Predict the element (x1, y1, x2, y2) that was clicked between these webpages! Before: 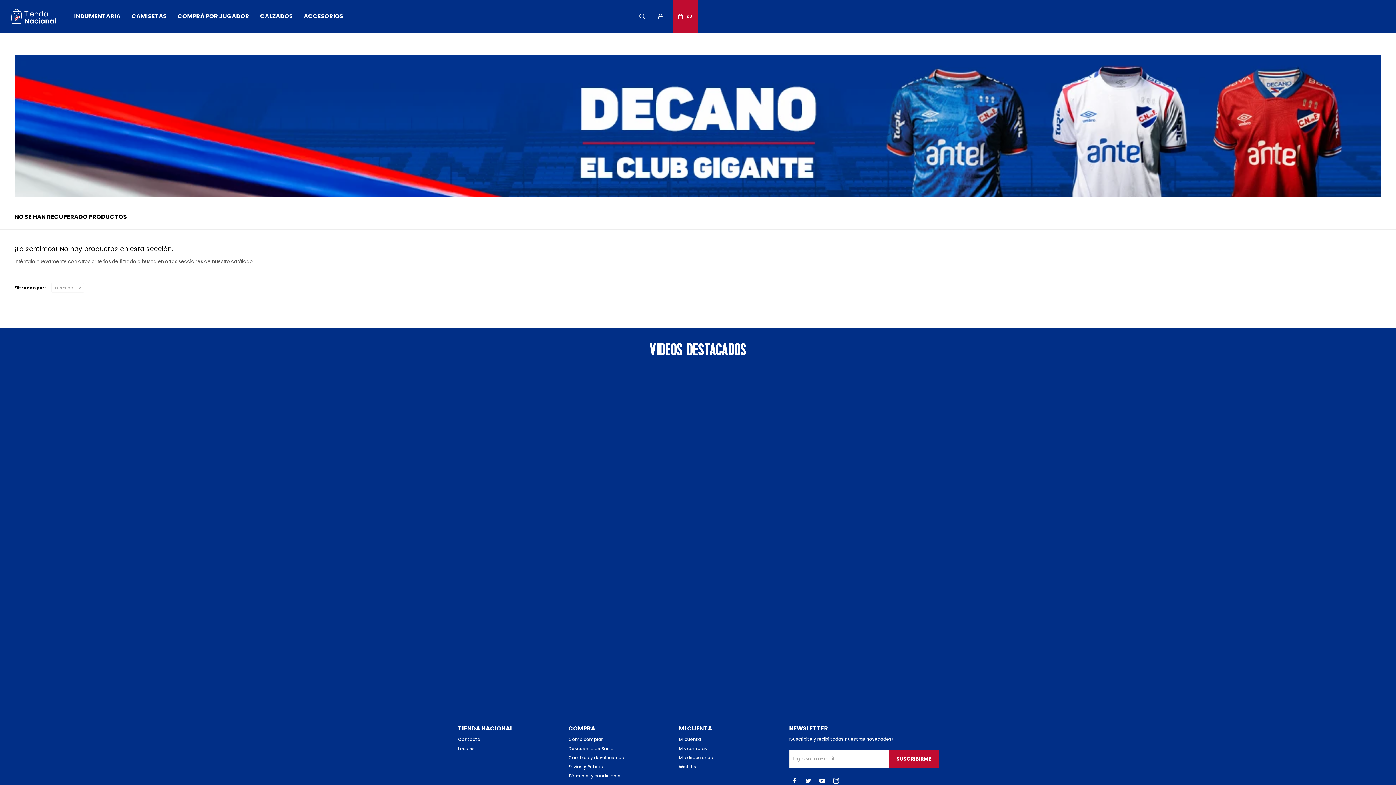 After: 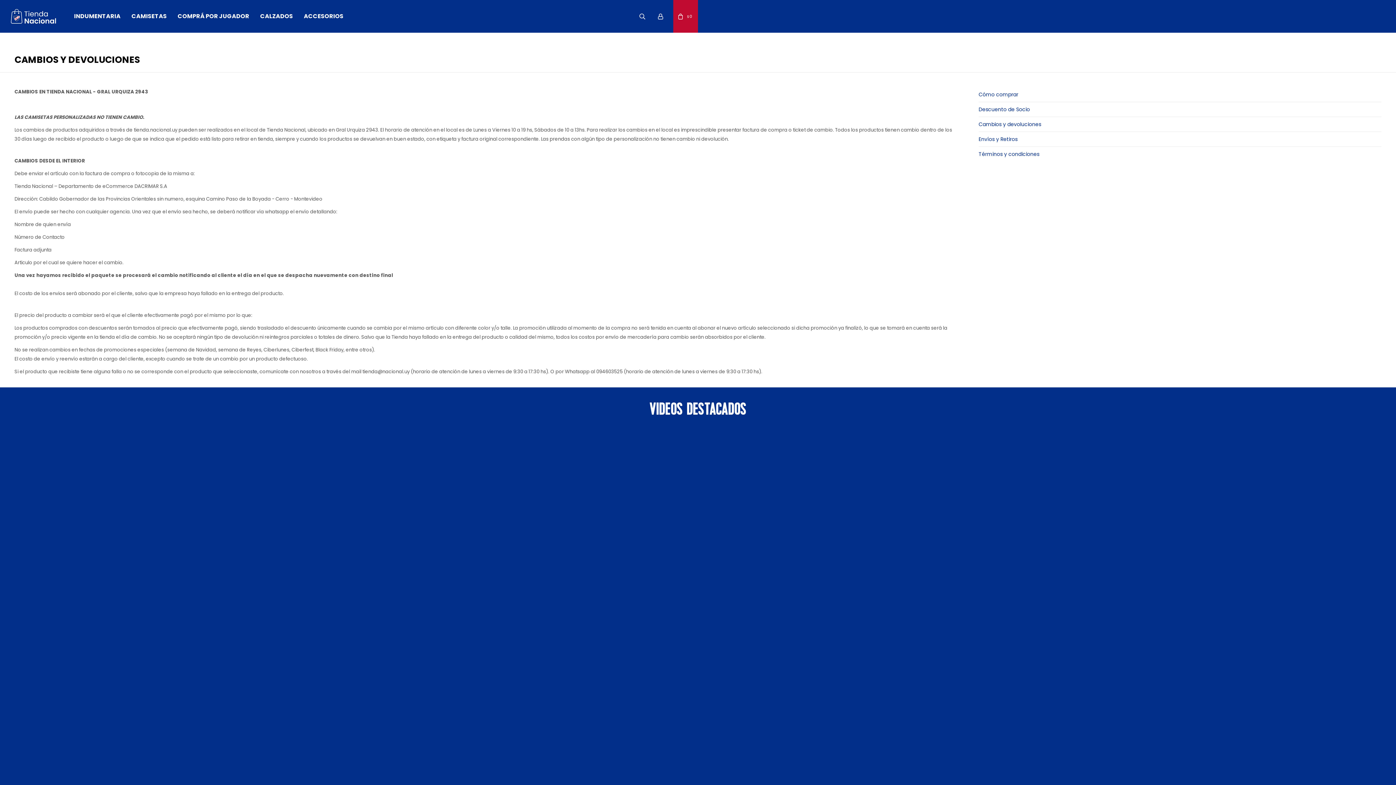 Action: bbox: (568, 754, 624, 760) label: Cambios y devoluciones